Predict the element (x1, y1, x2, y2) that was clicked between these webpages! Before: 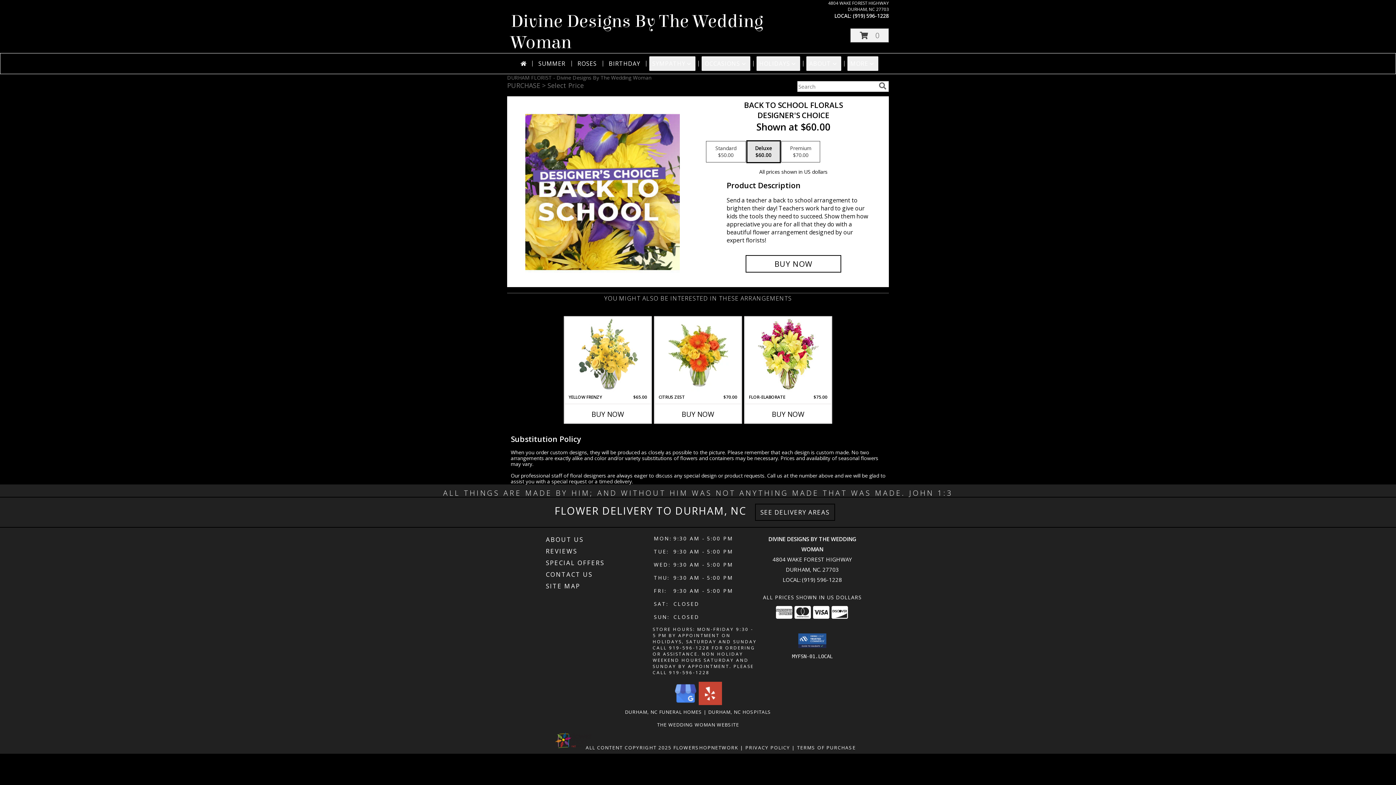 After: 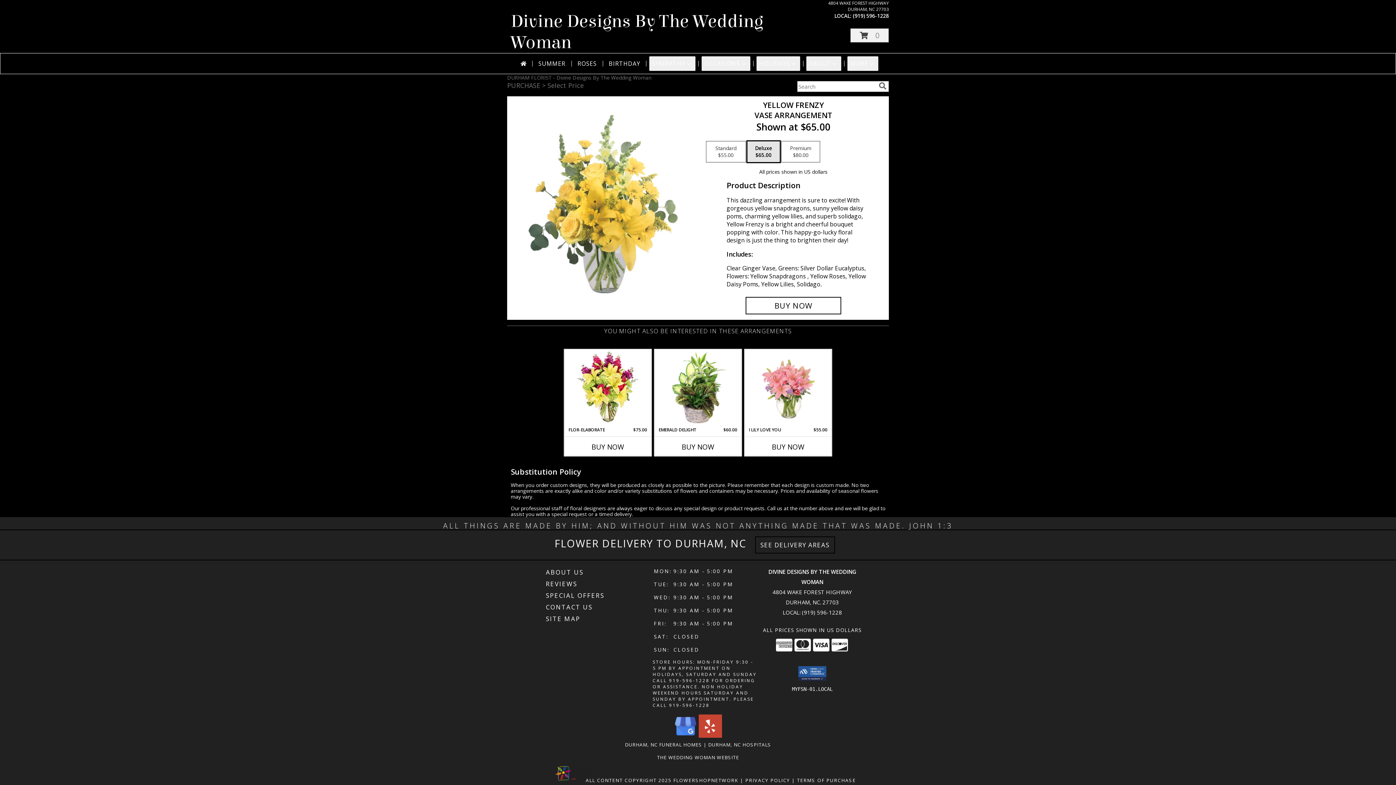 Action: bbox: (577, 318, 638, 392) label: View Yellow Frenzy Vase Arrangement  Info